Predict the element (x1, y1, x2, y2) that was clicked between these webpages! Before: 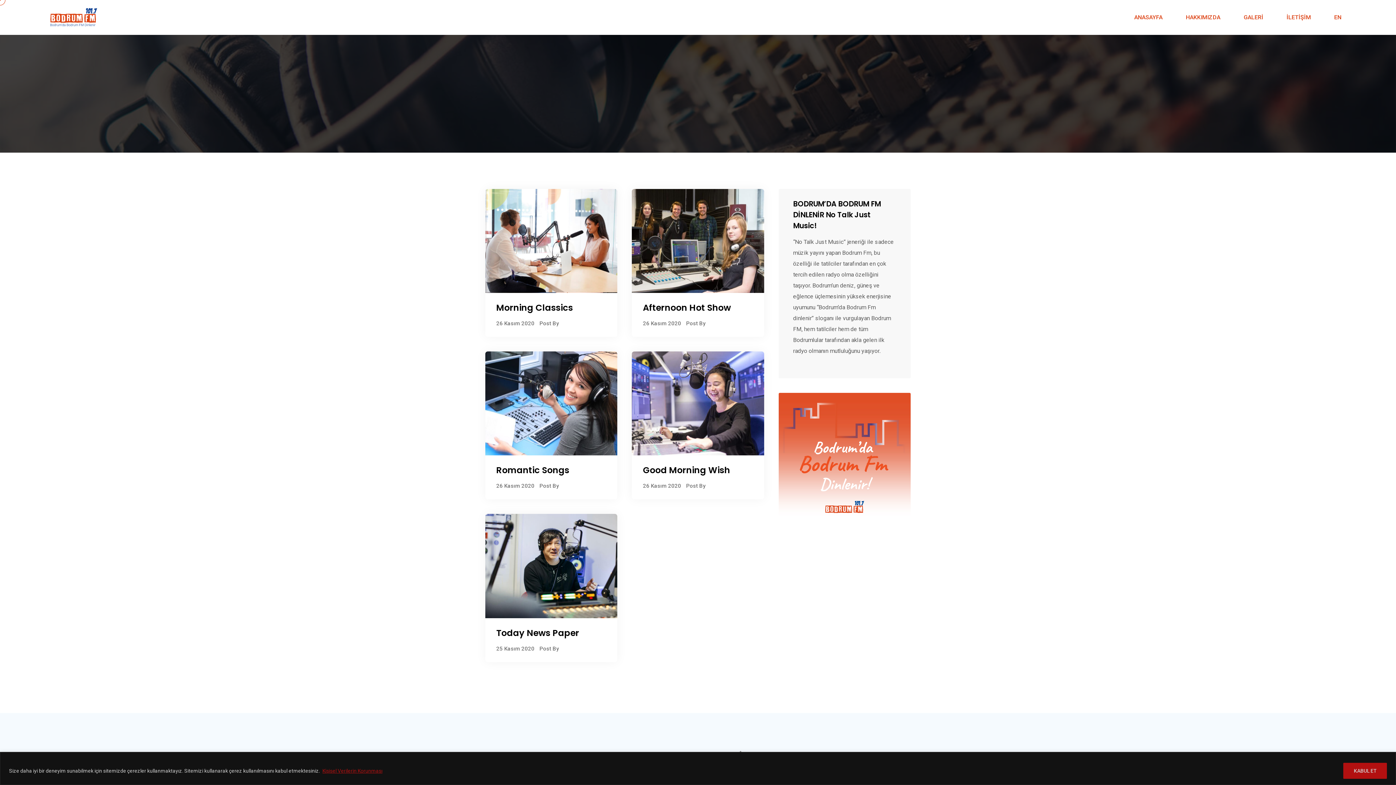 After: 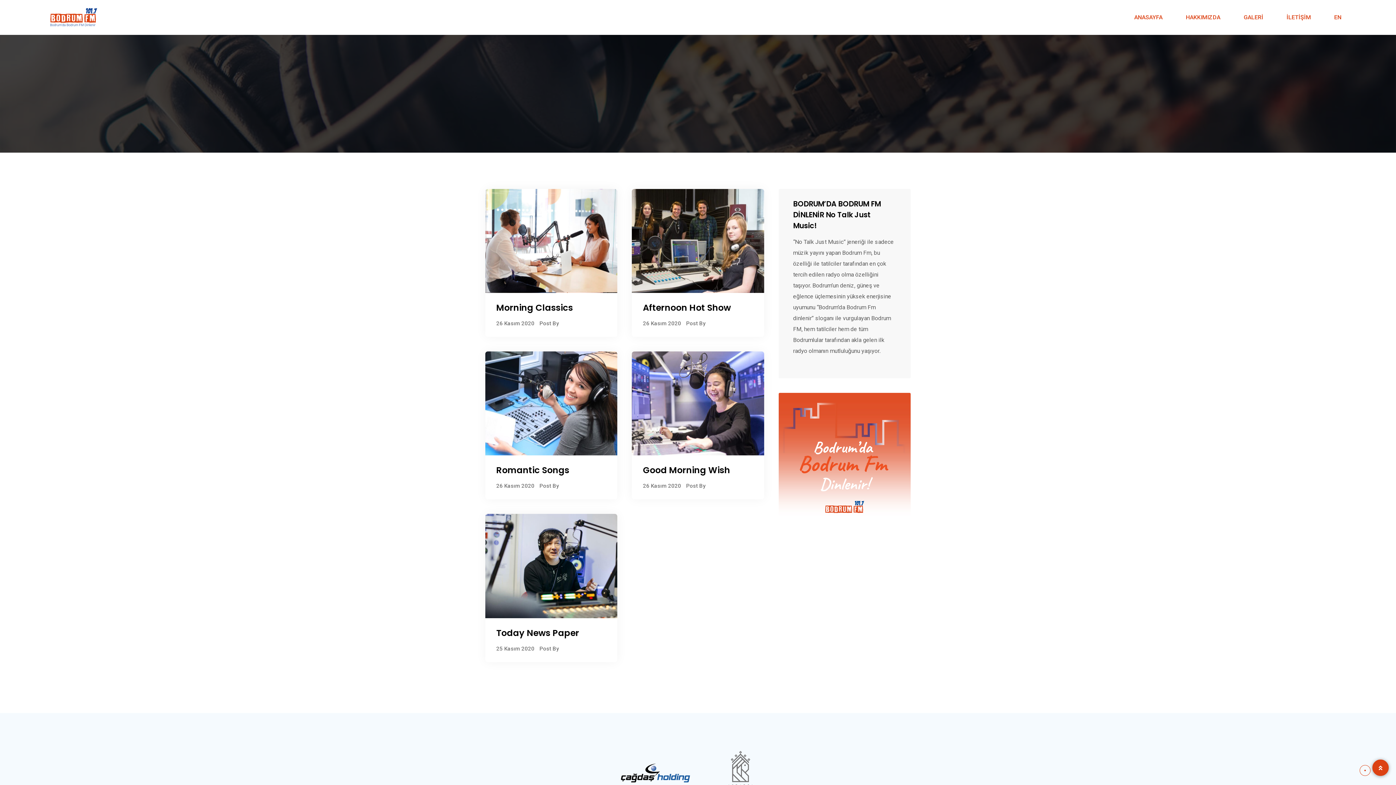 Action: bbox: (1343, 763, 1387, 779) label: KABUL ET